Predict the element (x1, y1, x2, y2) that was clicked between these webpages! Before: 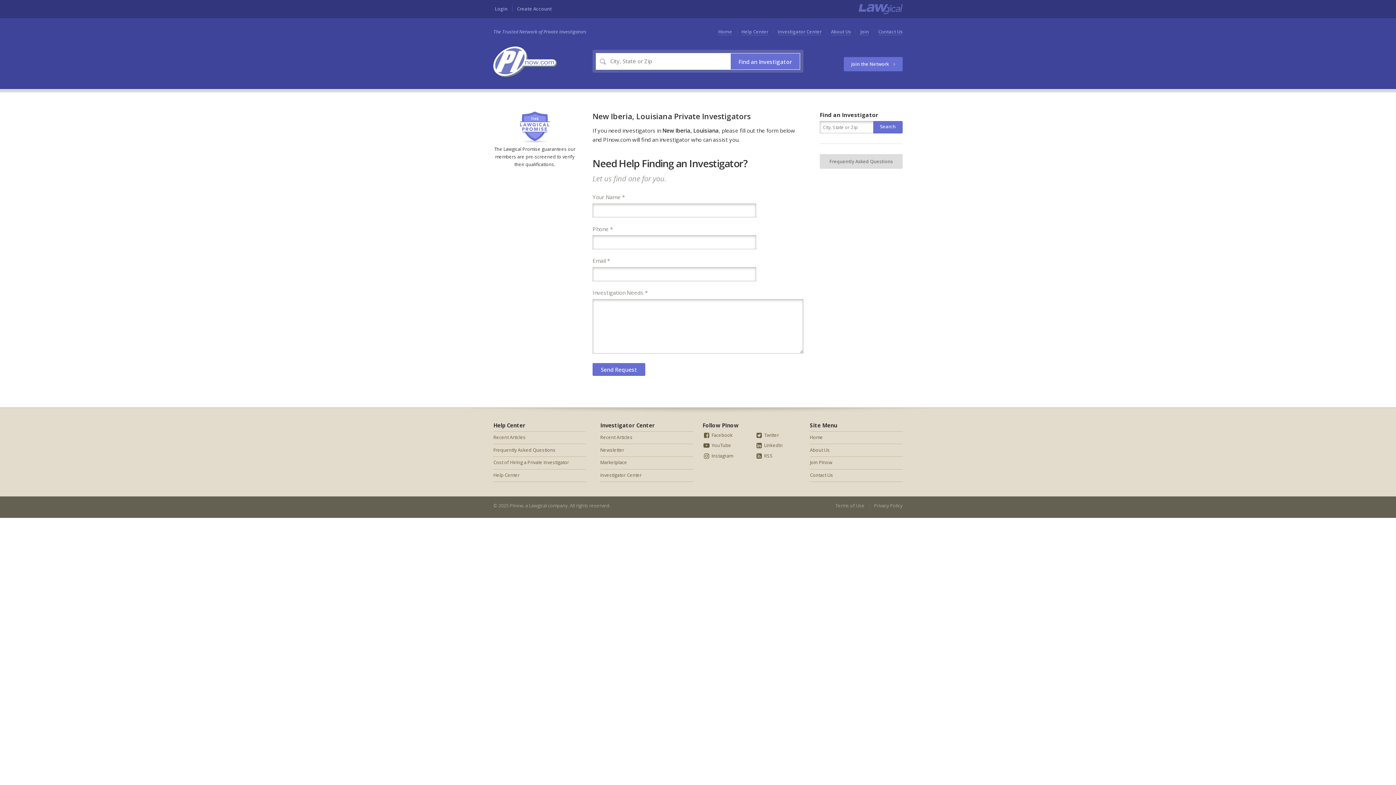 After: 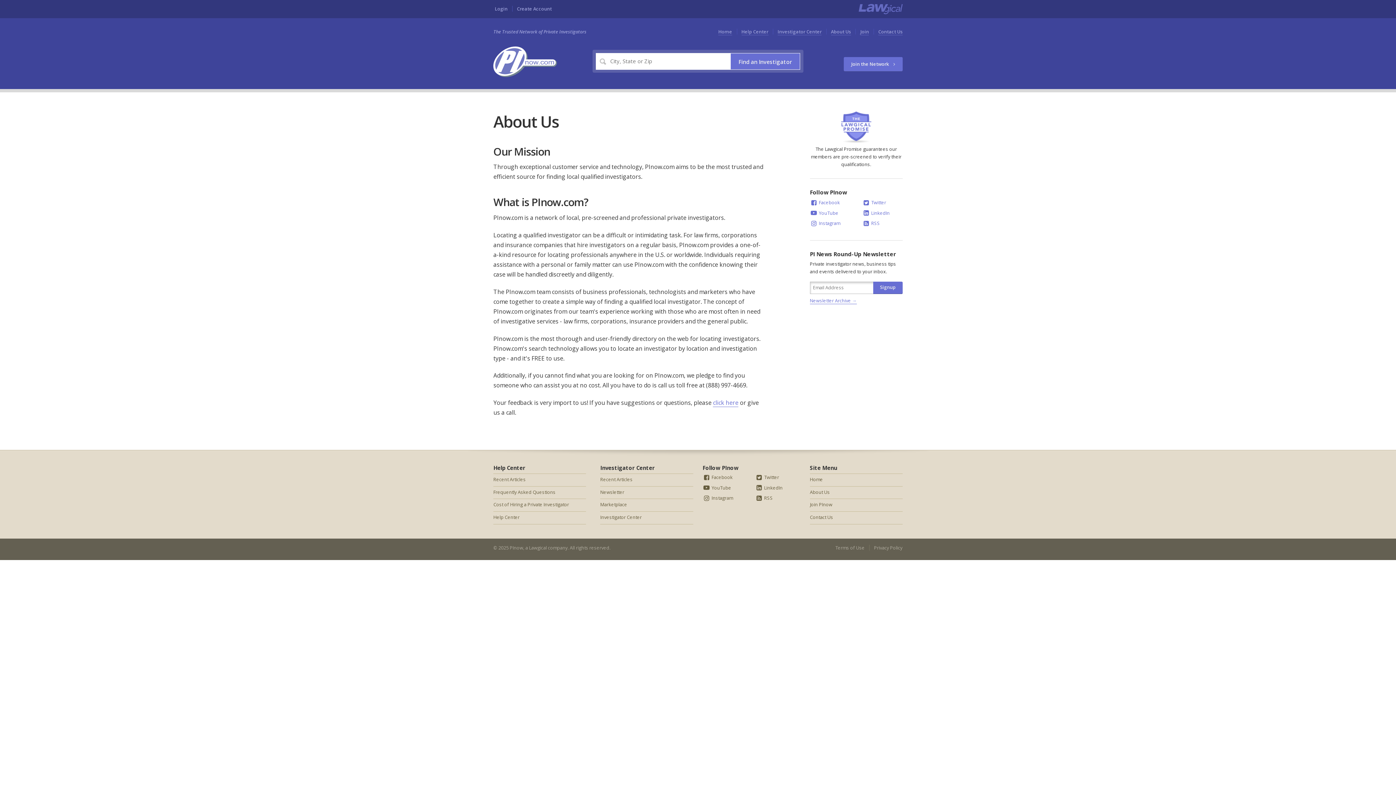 Action: bbox: (810, 444, 902, 457) label: About Us